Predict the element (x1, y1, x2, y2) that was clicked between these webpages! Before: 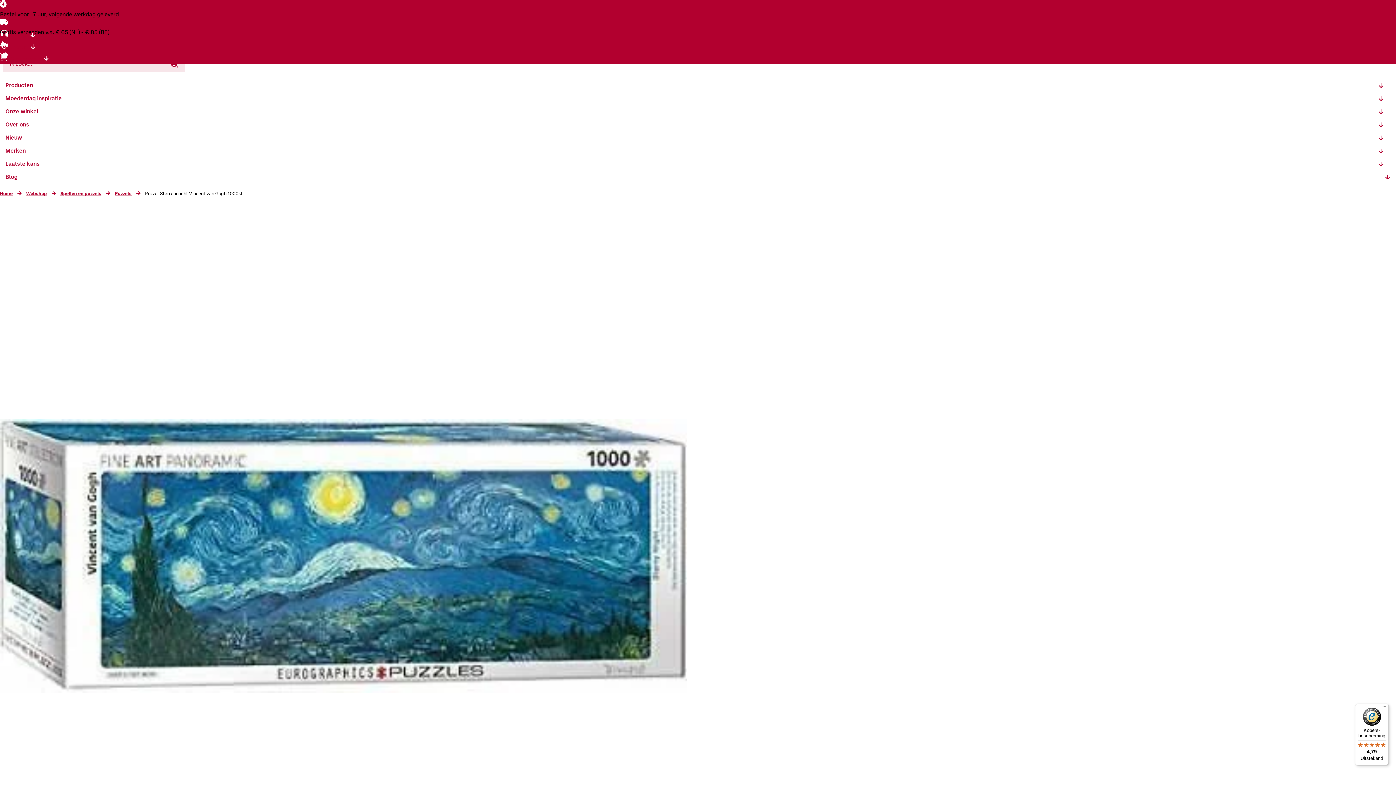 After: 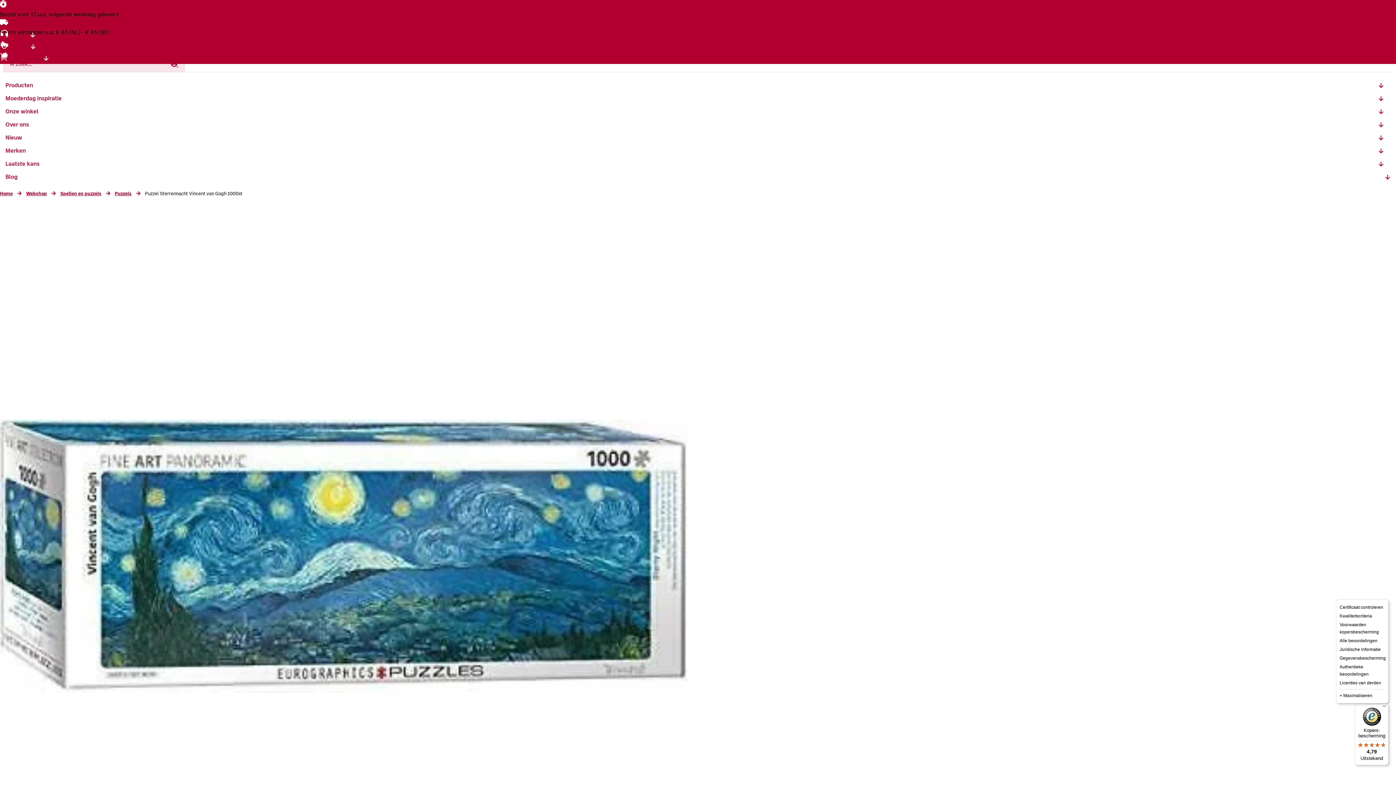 Action: label: Menu bbox: (1380, 704, 1389, 712)